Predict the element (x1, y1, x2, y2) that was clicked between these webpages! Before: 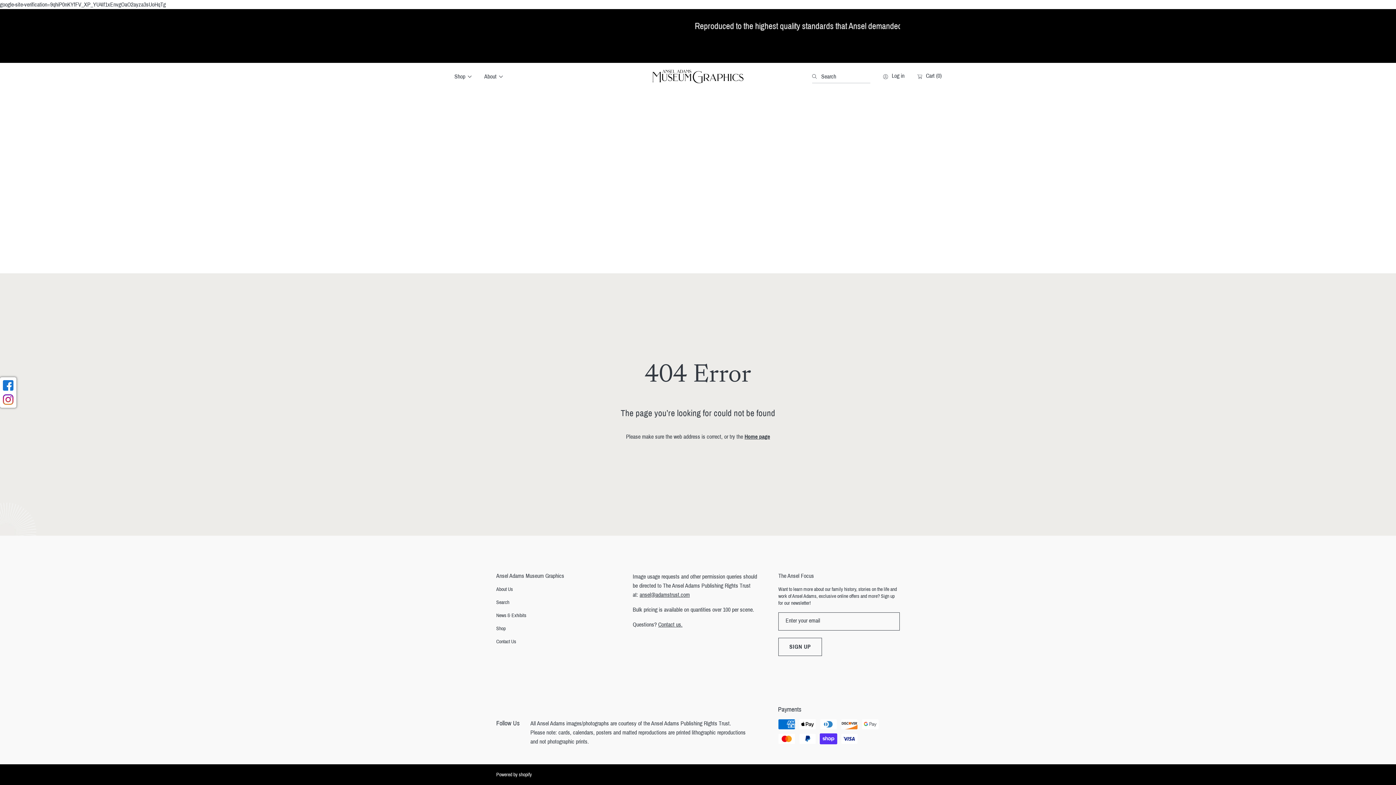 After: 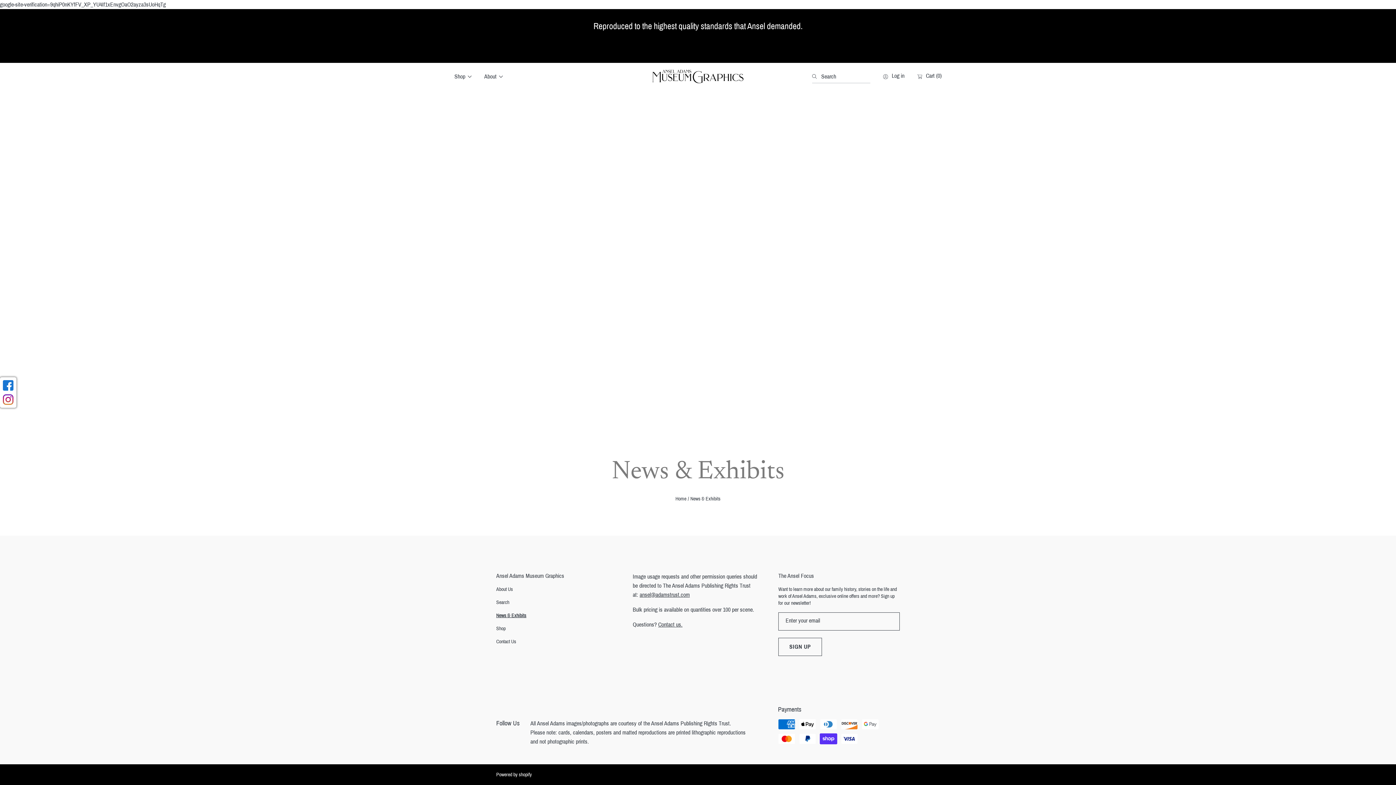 Action: label: News & Exhibits bbox: (496, 612, 526, 619)